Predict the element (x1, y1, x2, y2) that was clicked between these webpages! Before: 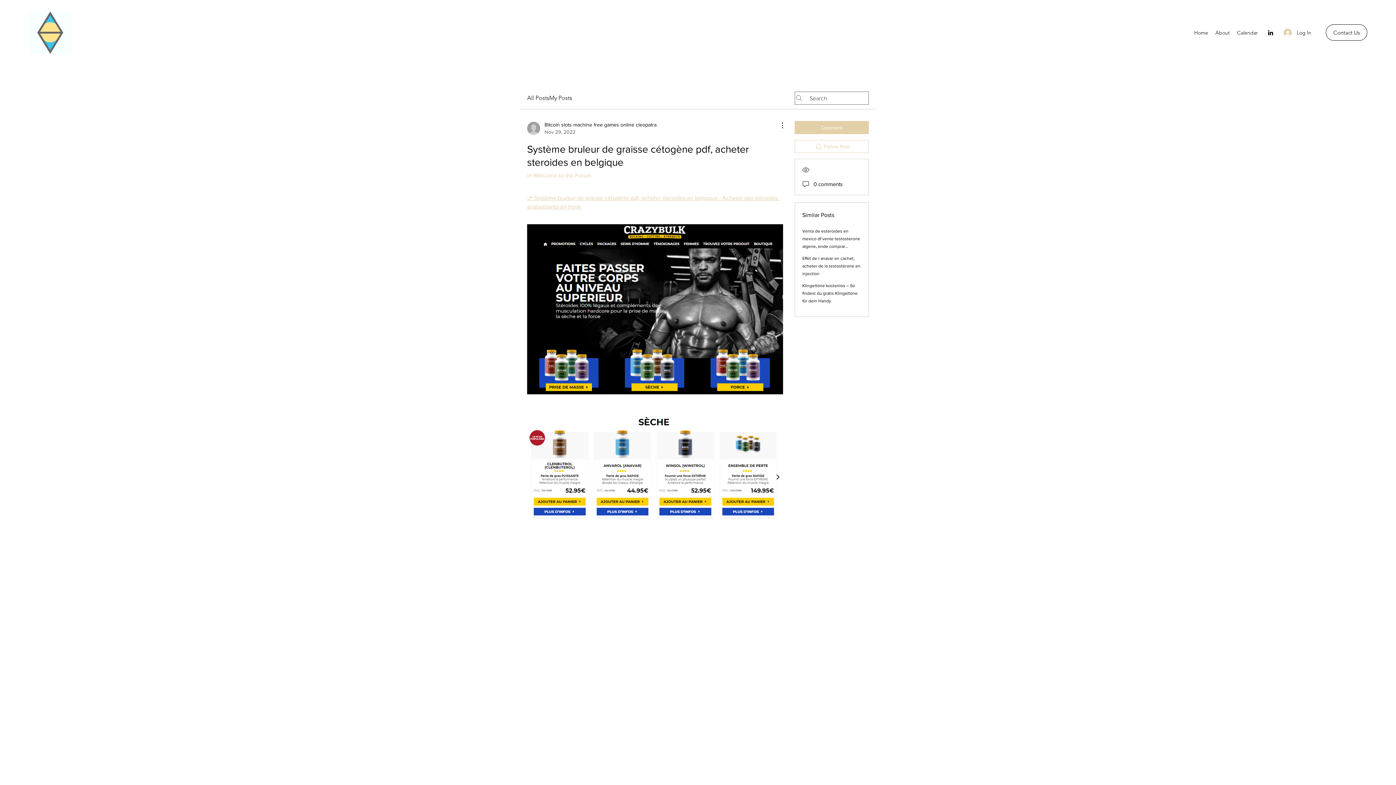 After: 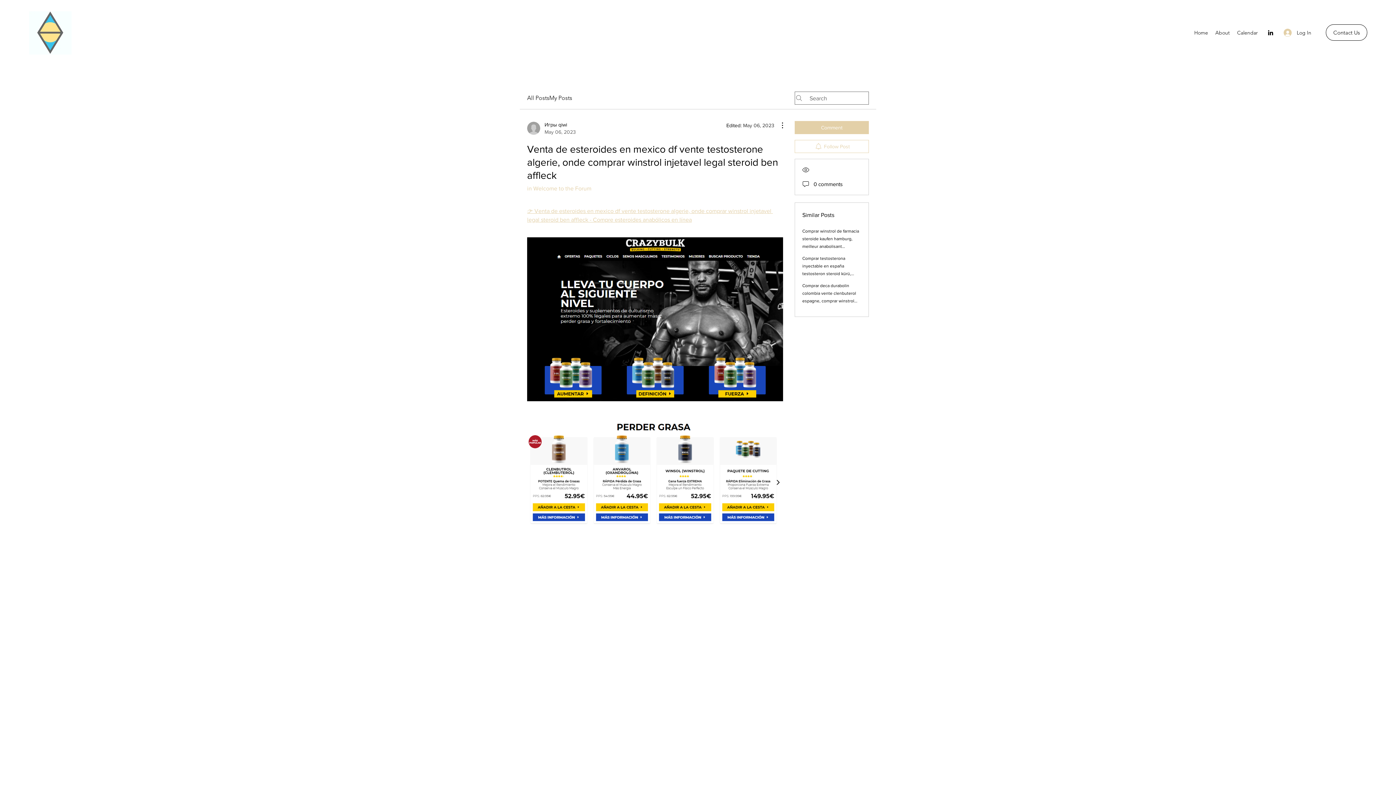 Action: bbox: (802, 228, 861, 264) label: Venta de esteroides en mexico df vente testosterone algerie, onde comprar winstrol injetavel legal steroid ben affleck